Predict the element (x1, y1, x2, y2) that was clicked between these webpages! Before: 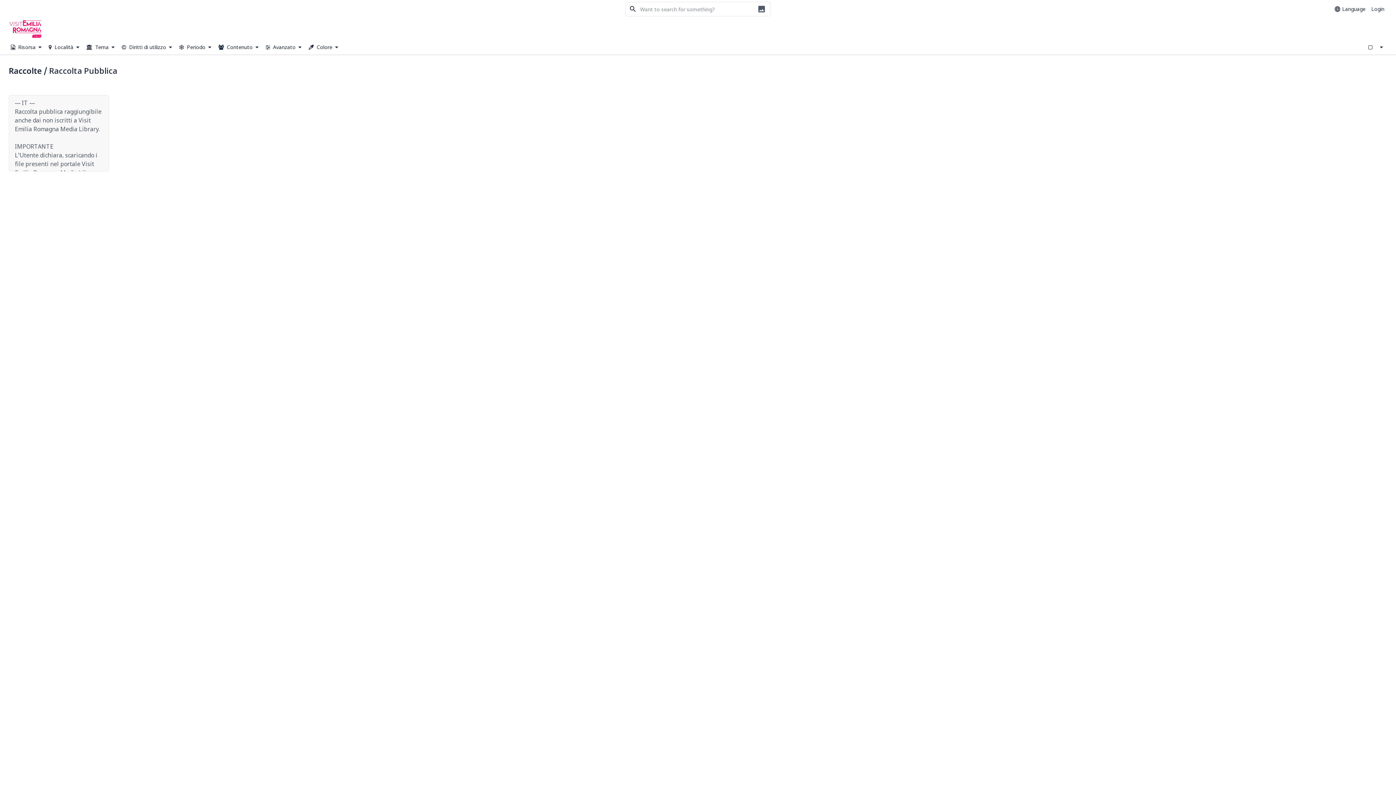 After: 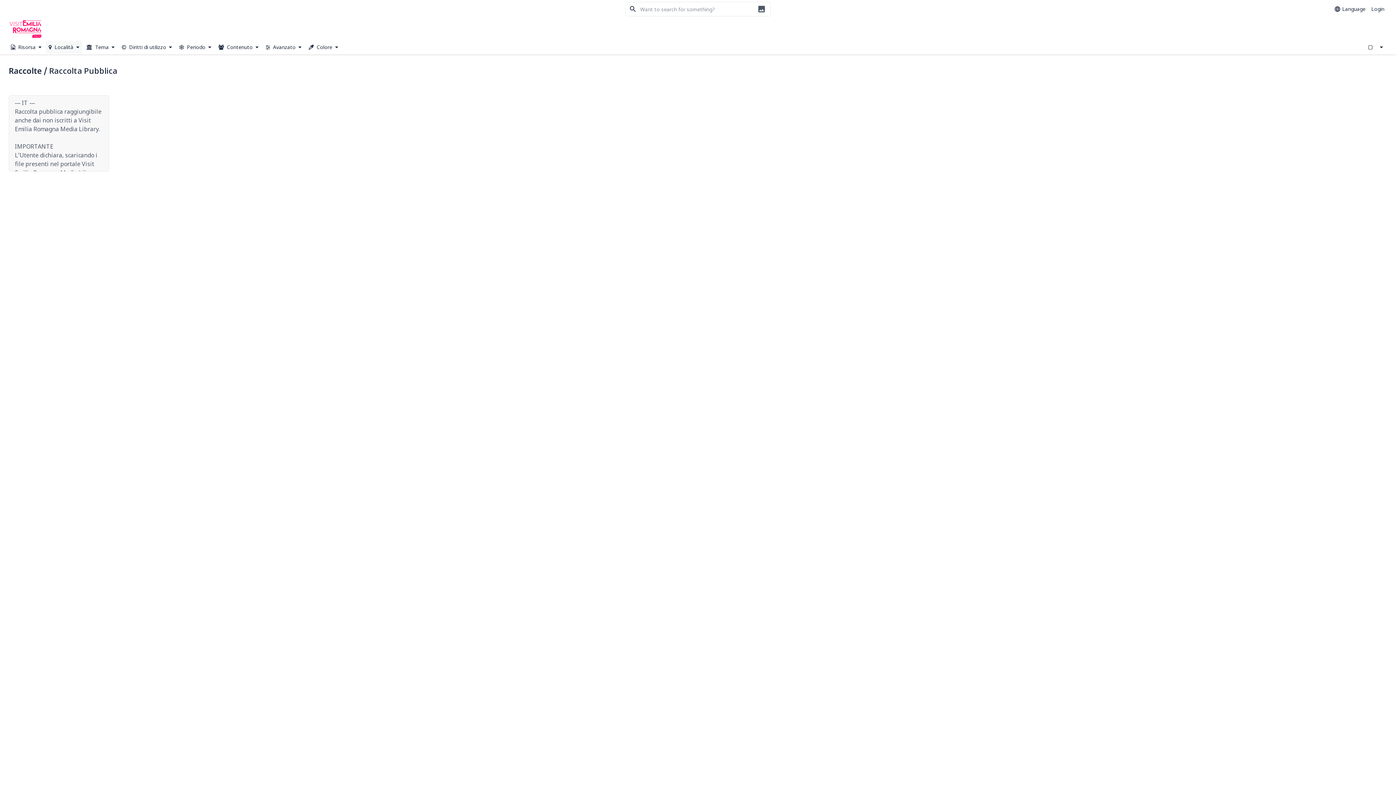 Action: bbox: (45, 40, 82, 53) label:  Località 